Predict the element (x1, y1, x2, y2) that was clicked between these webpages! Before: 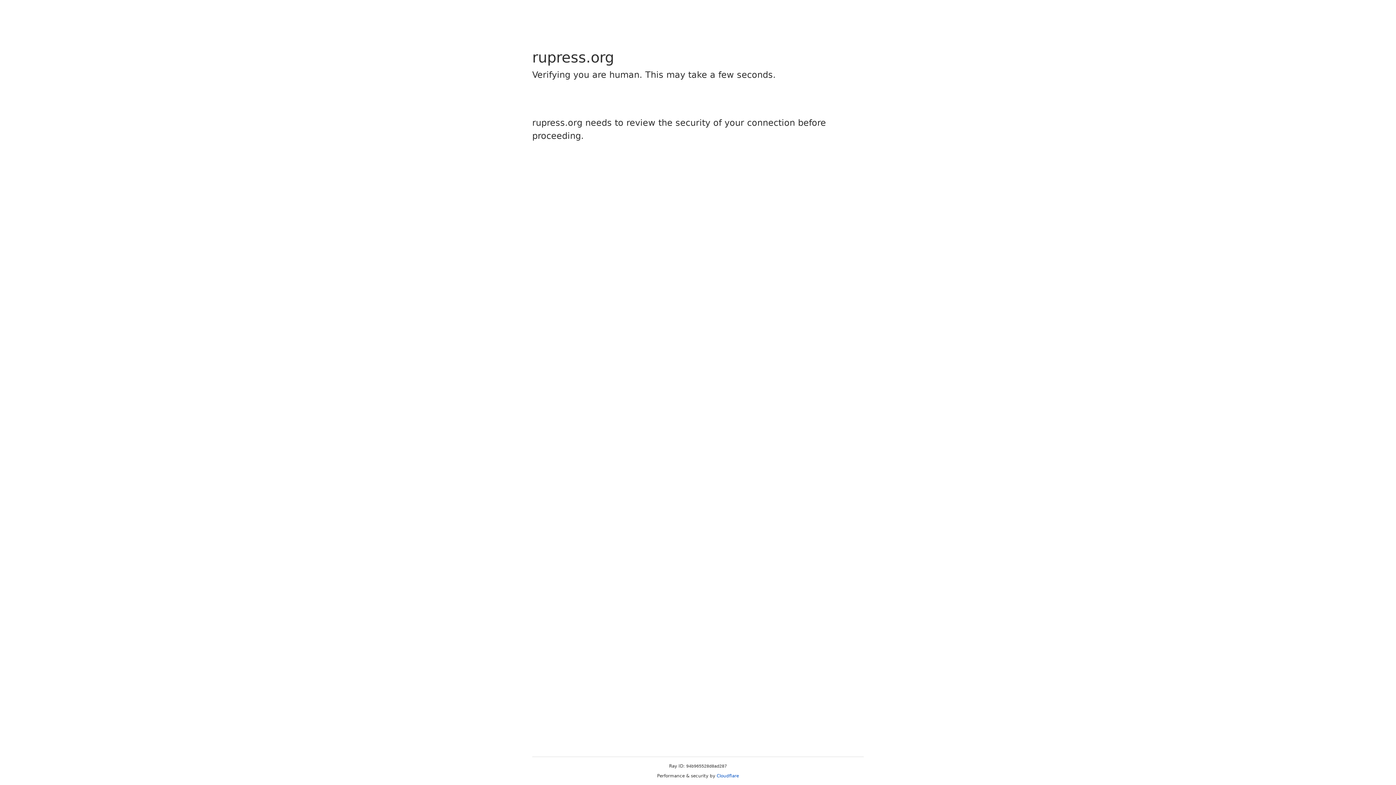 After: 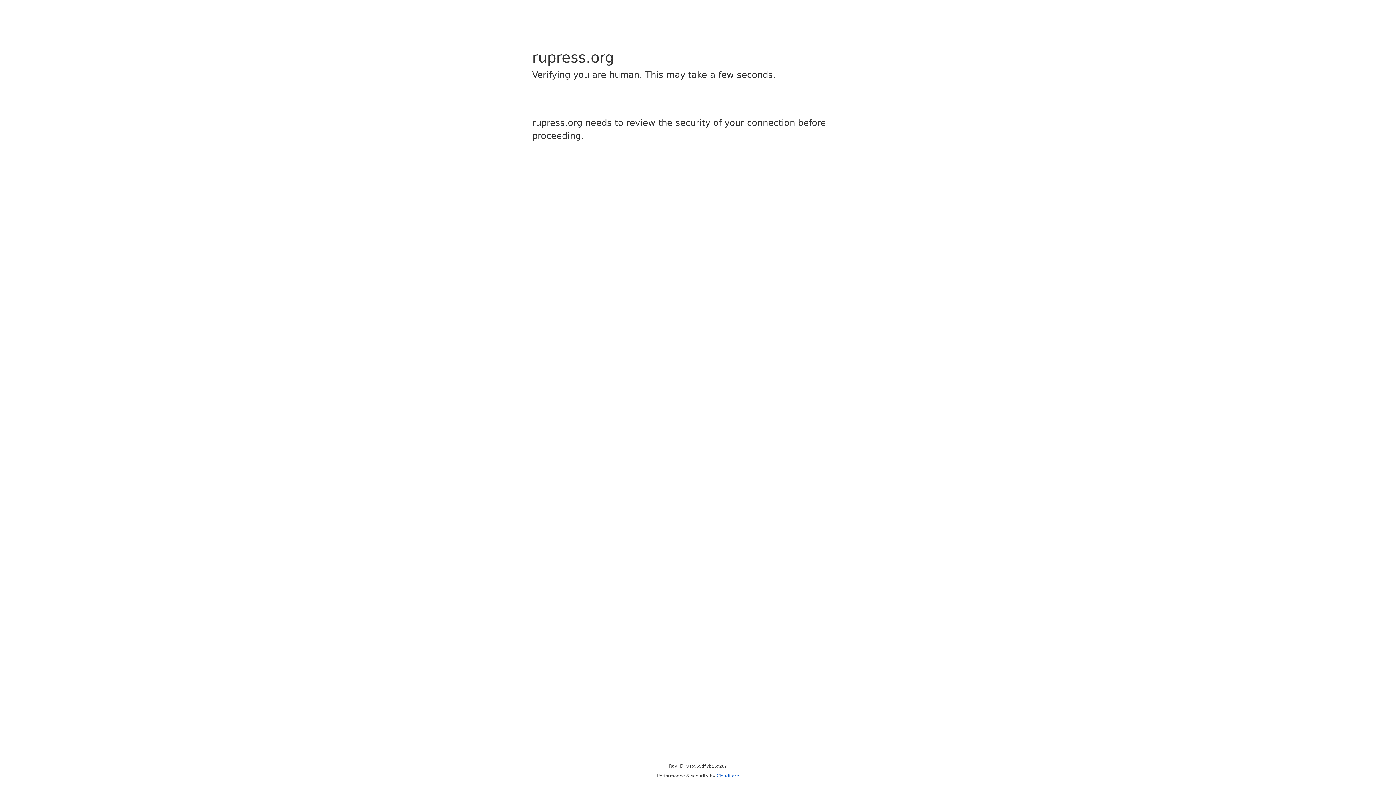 Action: bbox: (716, 773, 739, 778) label: Cloudflare